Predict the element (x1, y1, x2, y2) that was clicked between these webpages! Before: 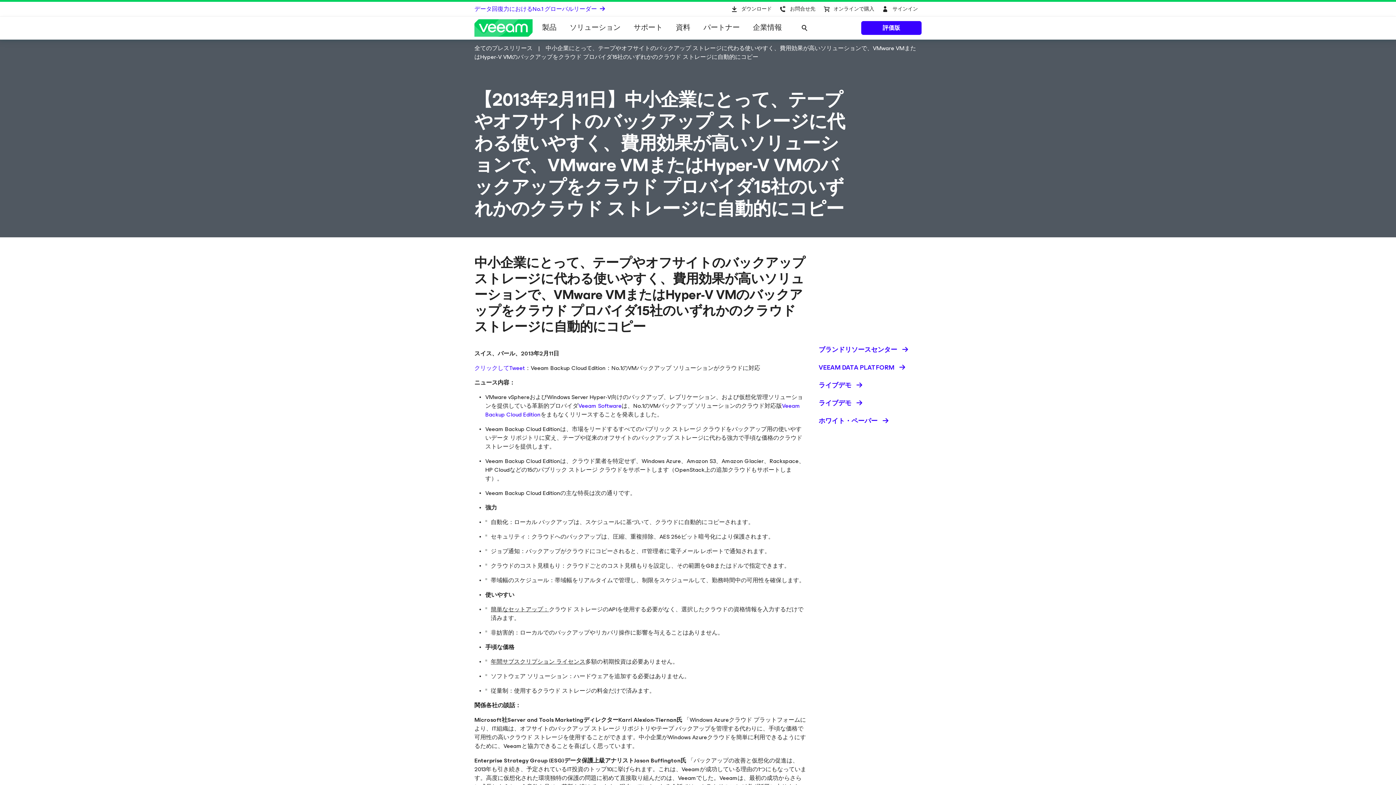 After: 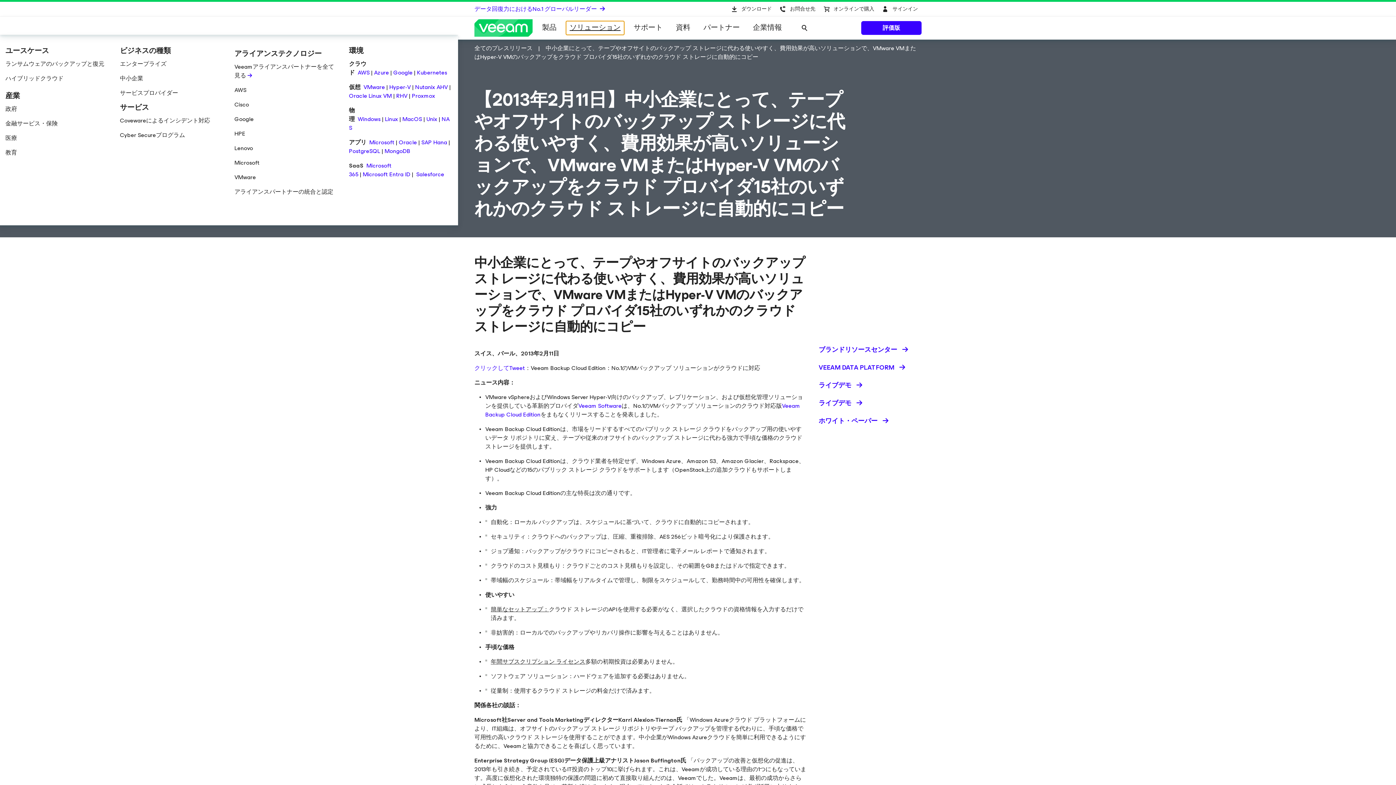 Action: label: ソリューション bbox: (566, 21, 624, 34)